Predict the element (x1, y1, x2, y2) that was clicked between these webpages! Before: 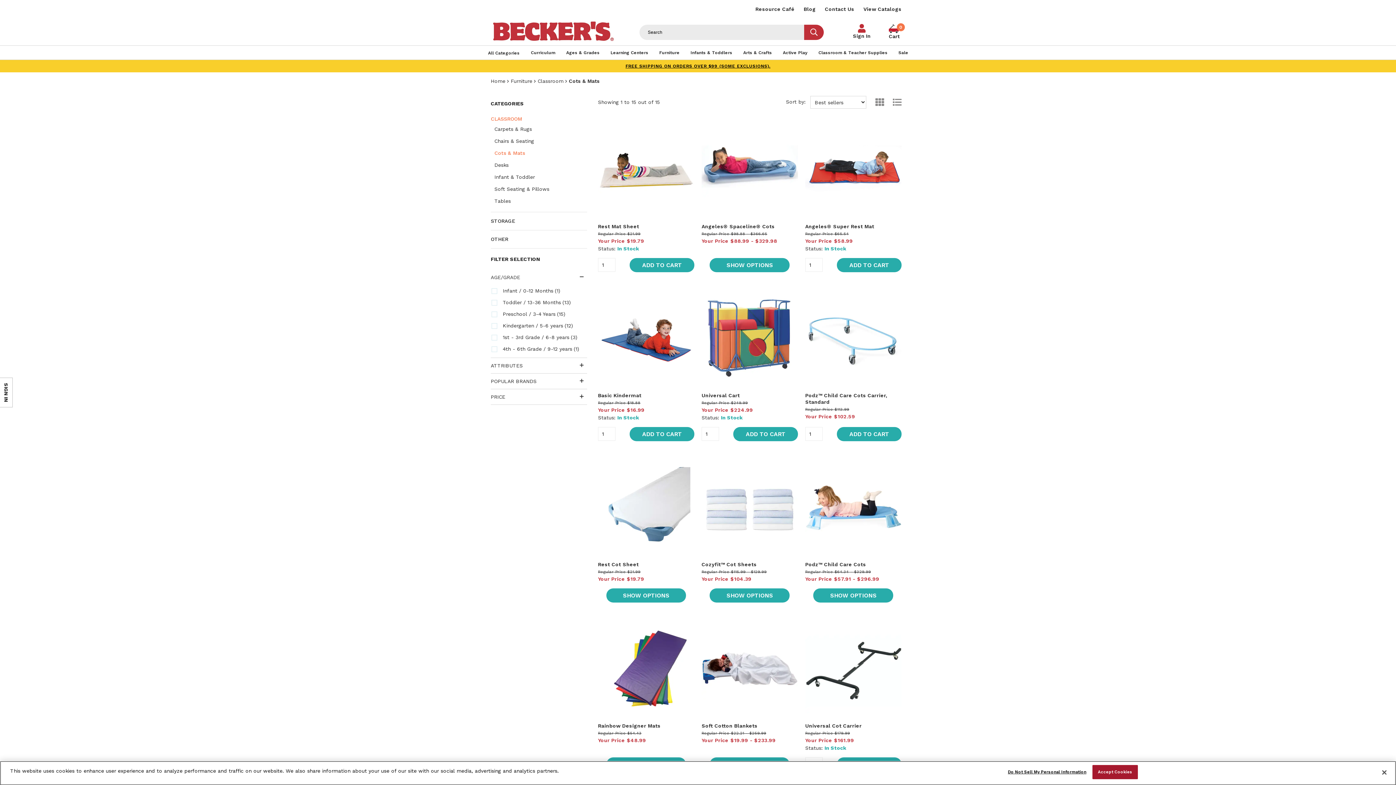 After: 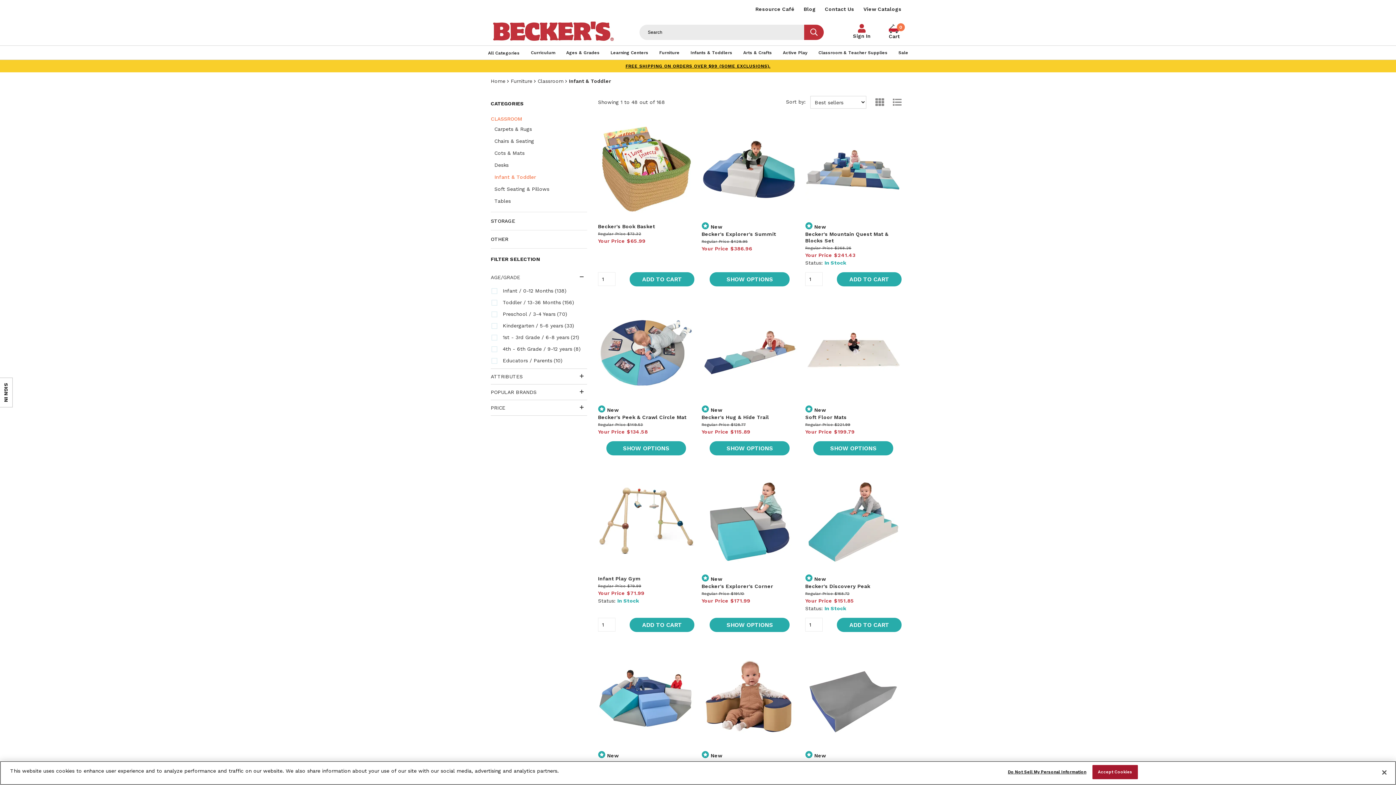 Action: bbox: (494, 174, 534, 180) label: Infant & Toddler